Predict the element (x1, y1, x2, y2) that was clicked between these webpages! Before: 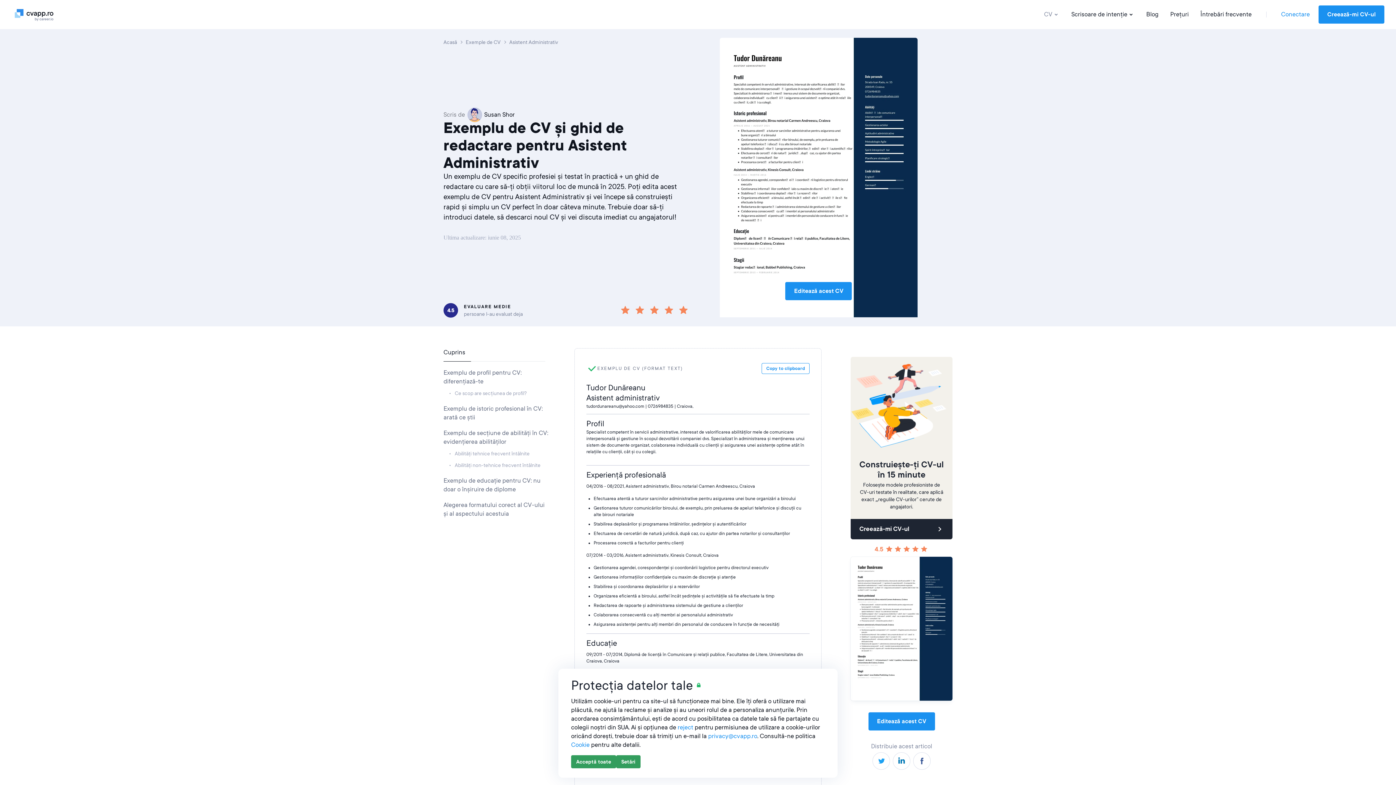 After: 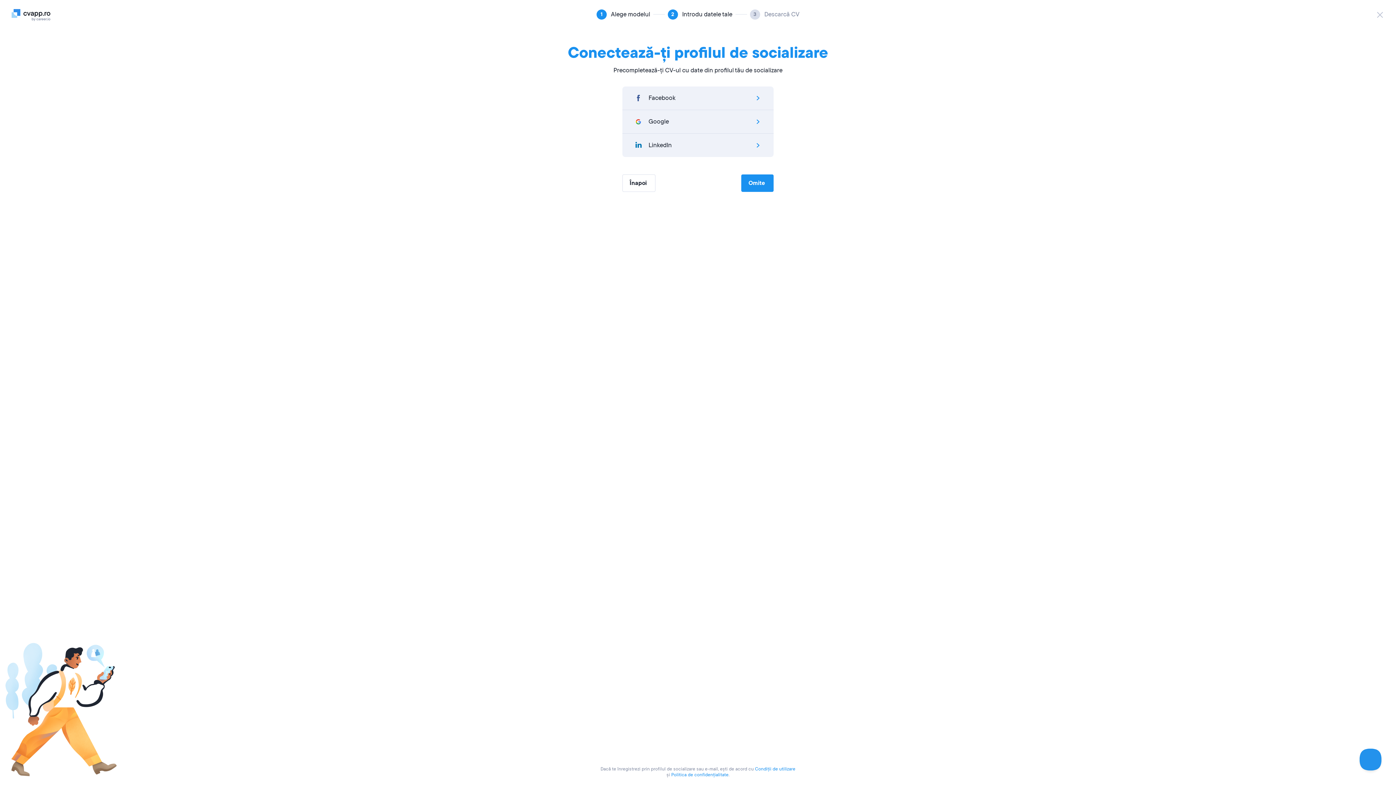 Action: bbox: (719, 37, 917, 317) label: Editează acest CV